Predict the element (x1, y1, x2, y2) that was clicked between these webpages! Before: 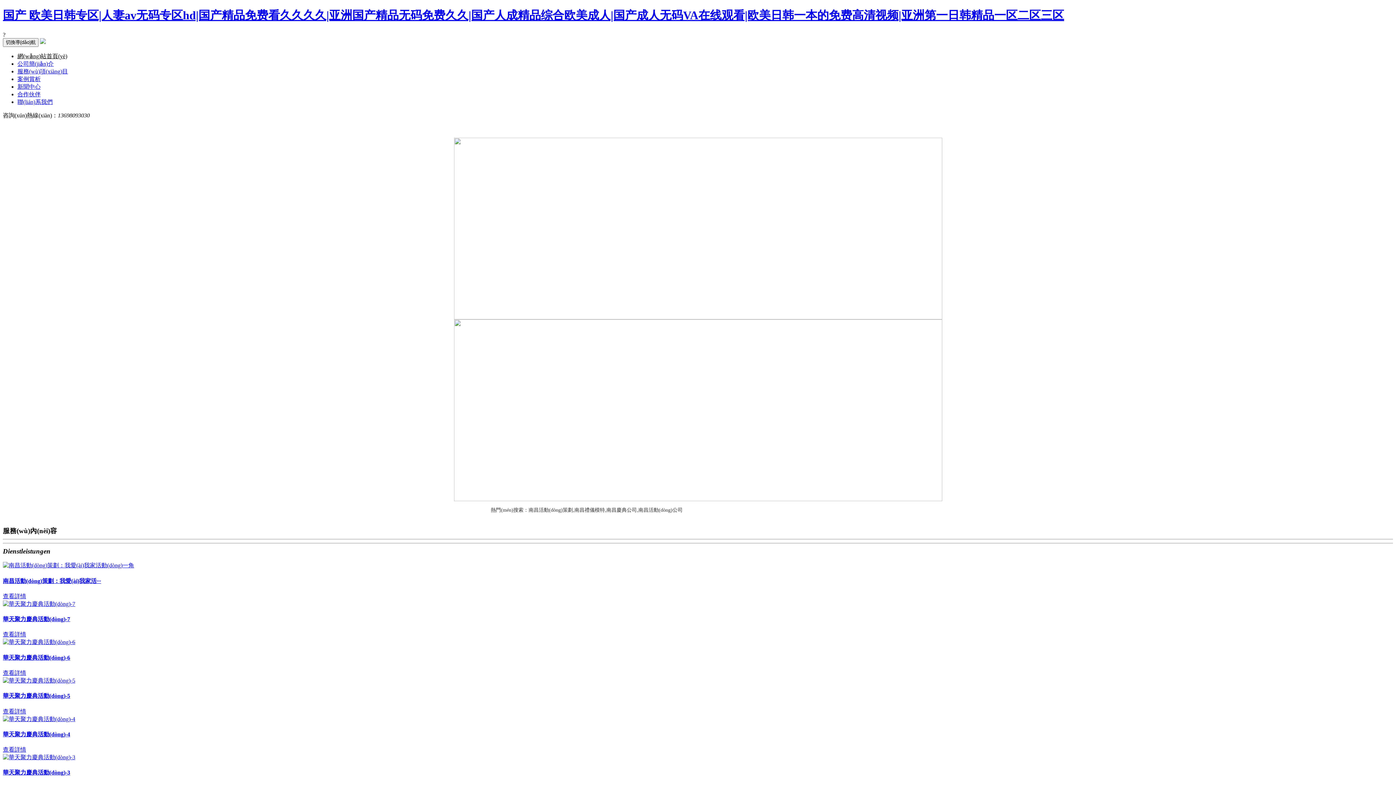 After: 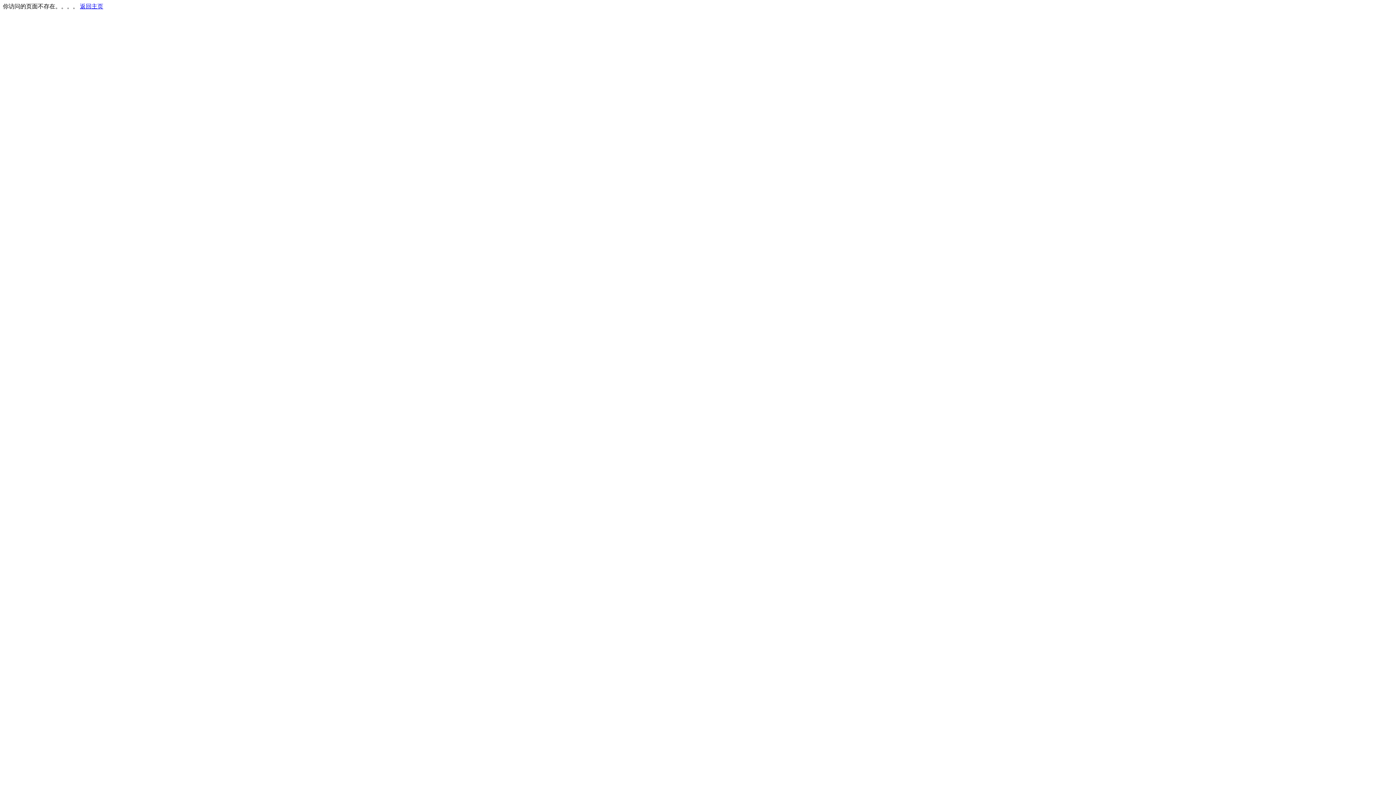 Action: bbox: (2, 562, 1393, 569)